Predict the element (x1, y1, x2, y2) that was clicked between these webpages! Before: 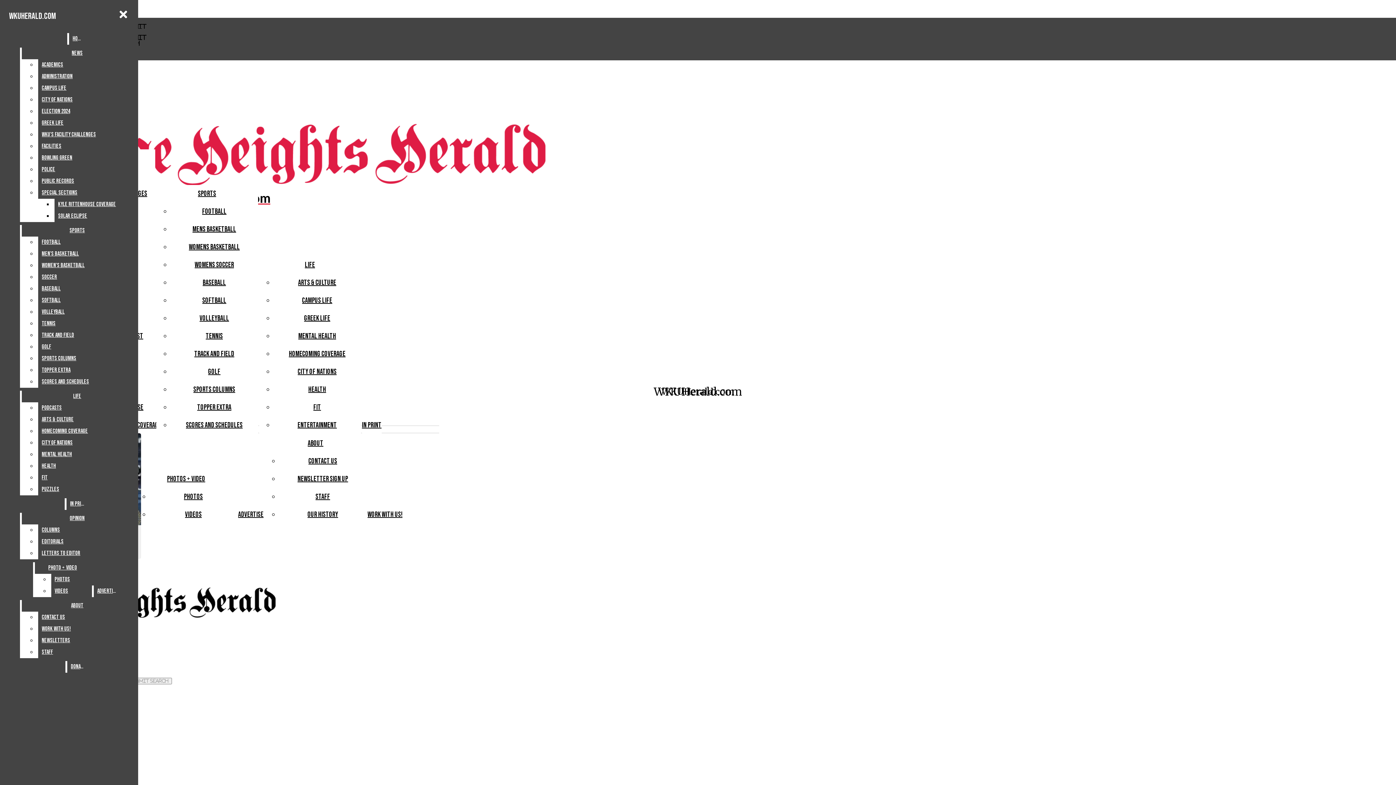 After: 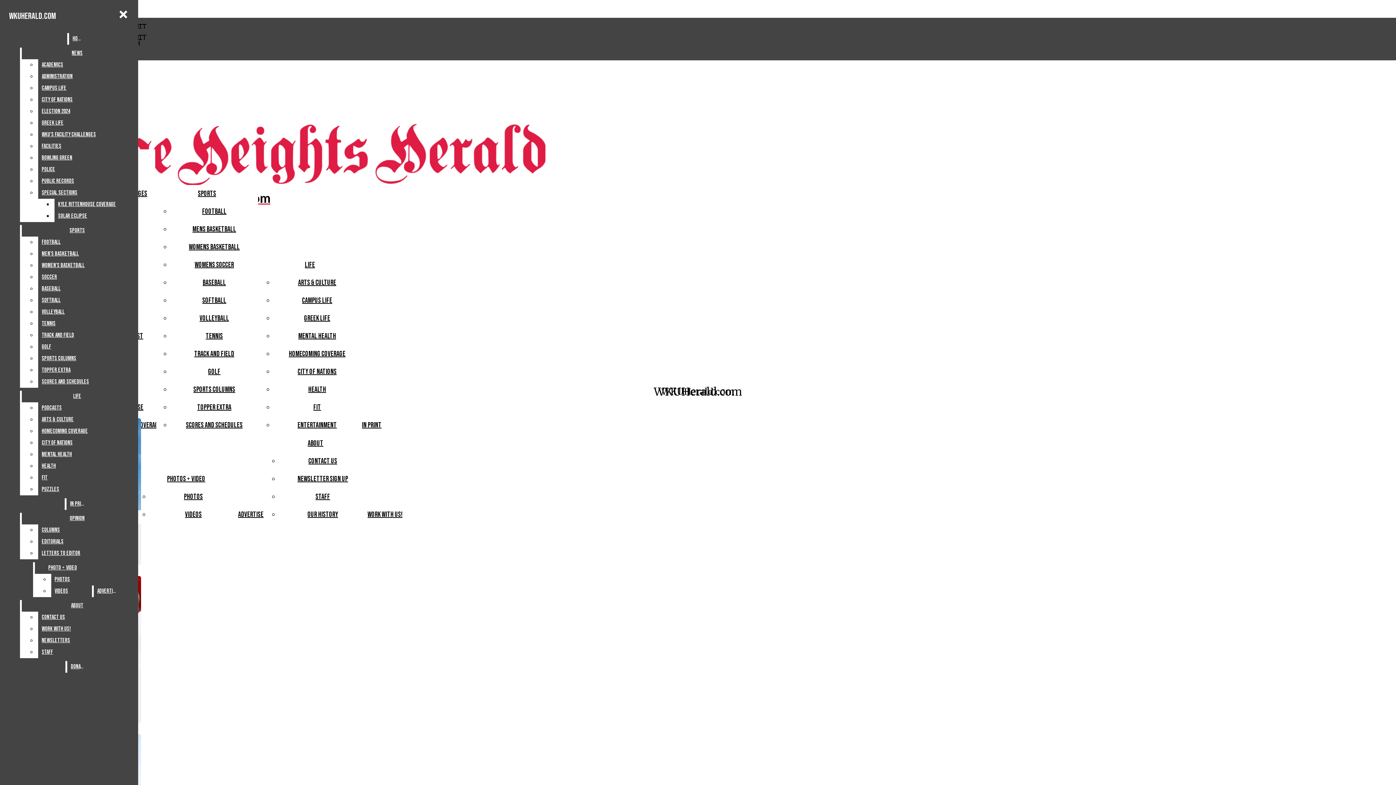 Action: bbox: (194, 349, 234, 358) label: Track And Field